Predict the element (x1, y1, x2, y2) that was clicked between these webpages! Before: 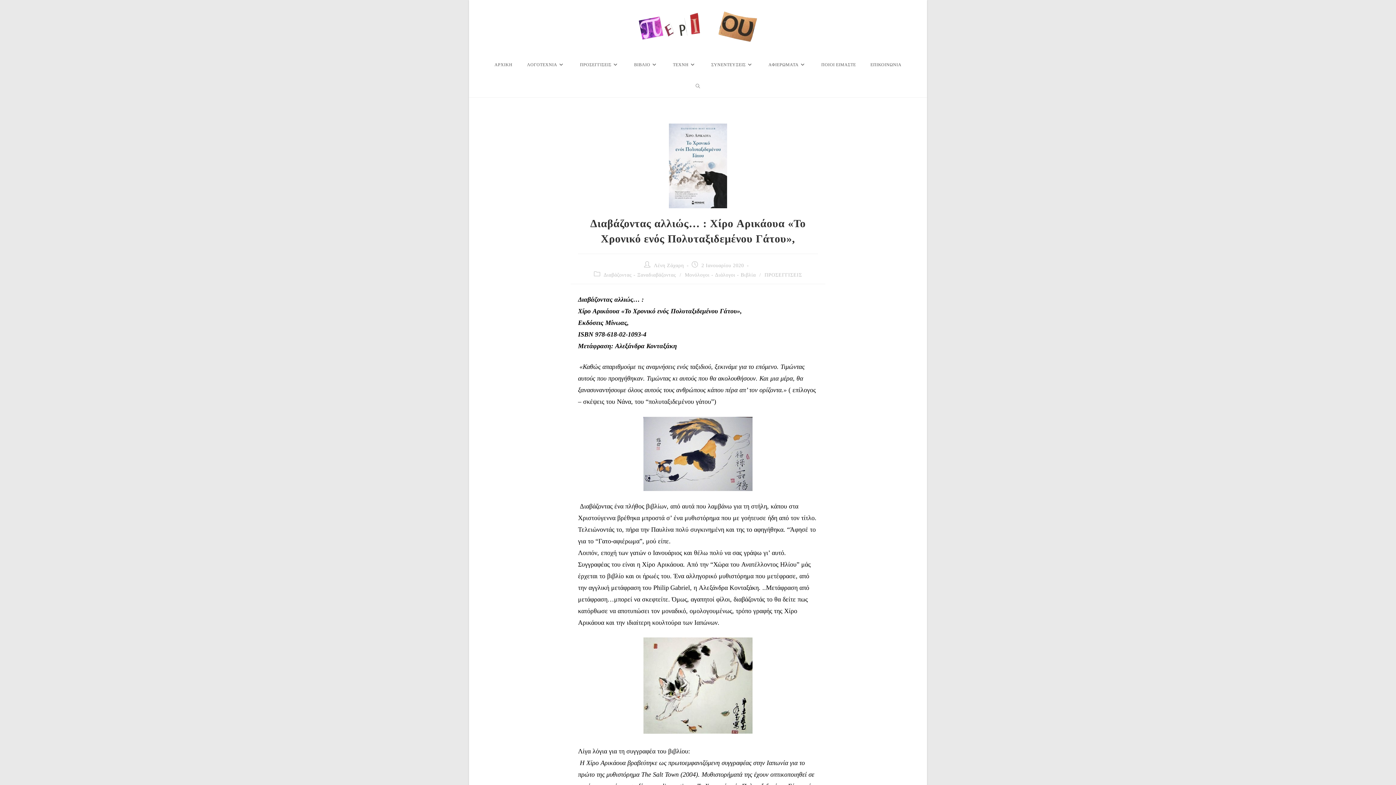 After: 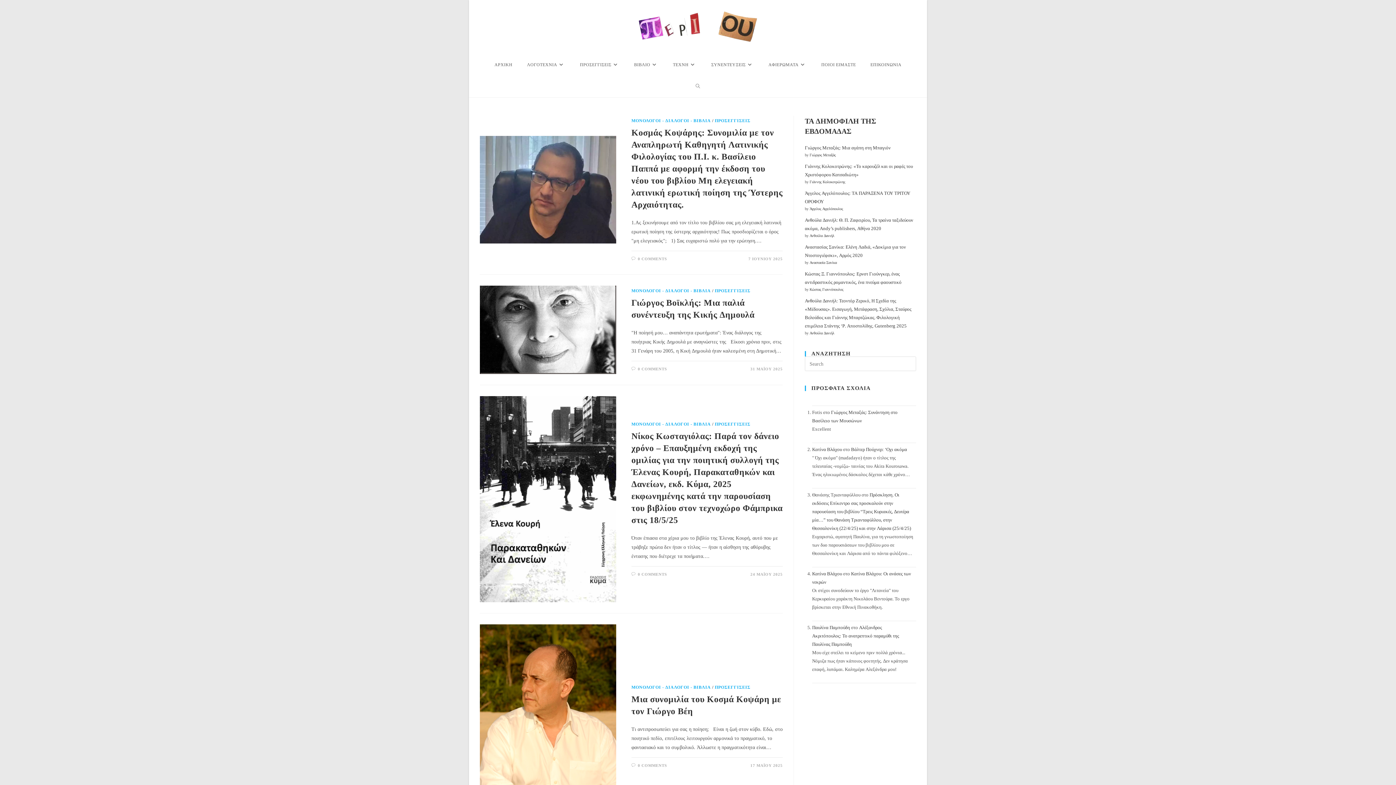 Action: label: Μονόλογοι - Διάλογοι - Βιβλία bbox: (684, 272, 756, 277)